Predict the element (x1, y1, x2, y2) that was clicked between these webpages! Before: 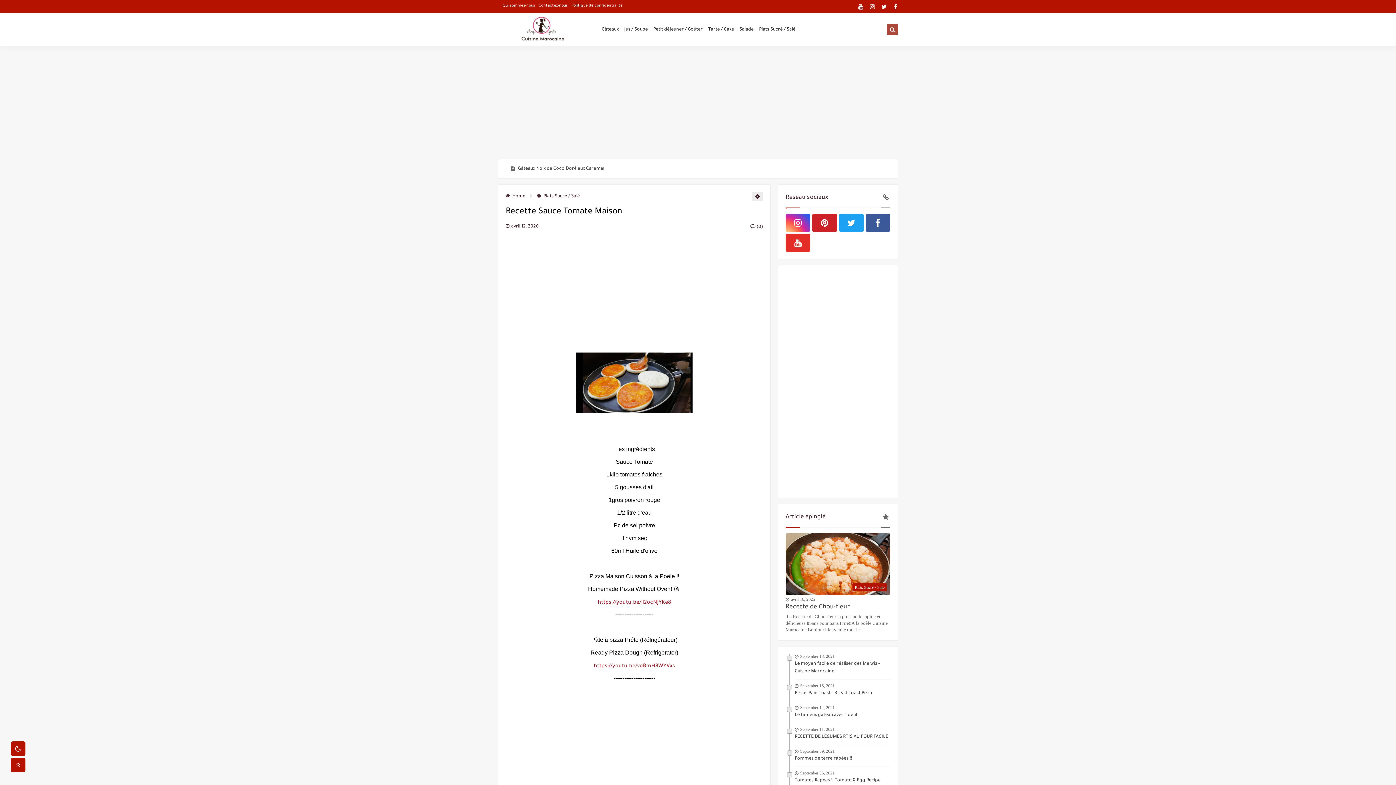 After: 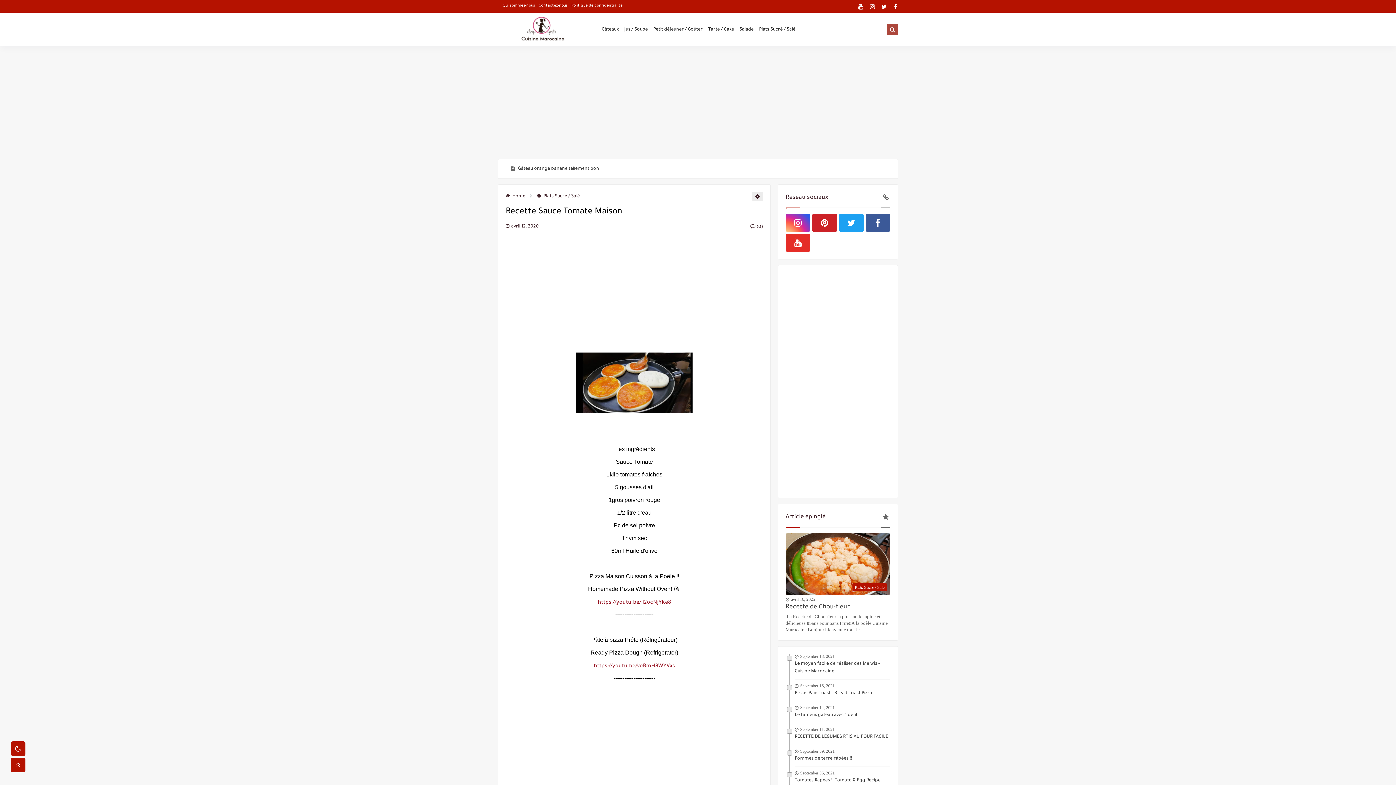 Action: bbox: (865, 213, 890, 232)